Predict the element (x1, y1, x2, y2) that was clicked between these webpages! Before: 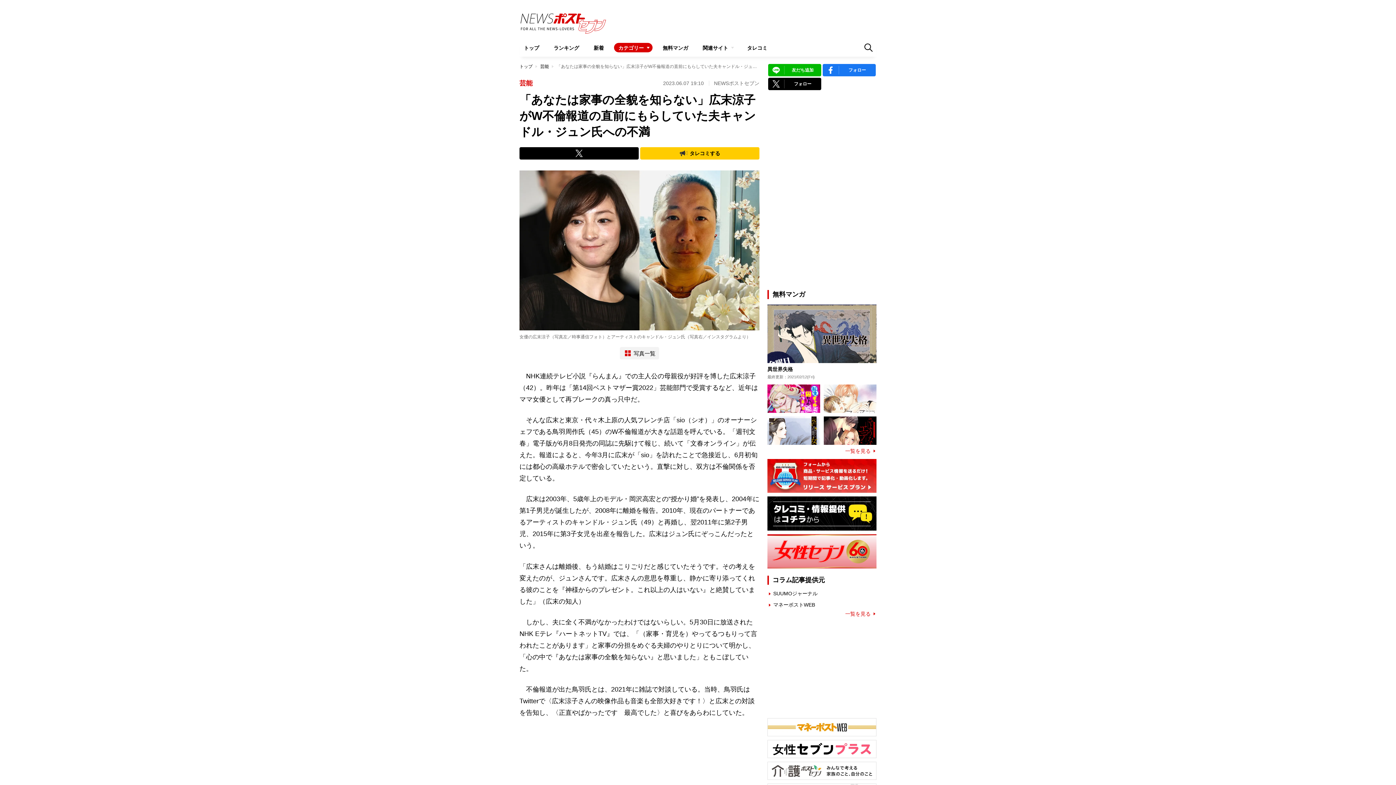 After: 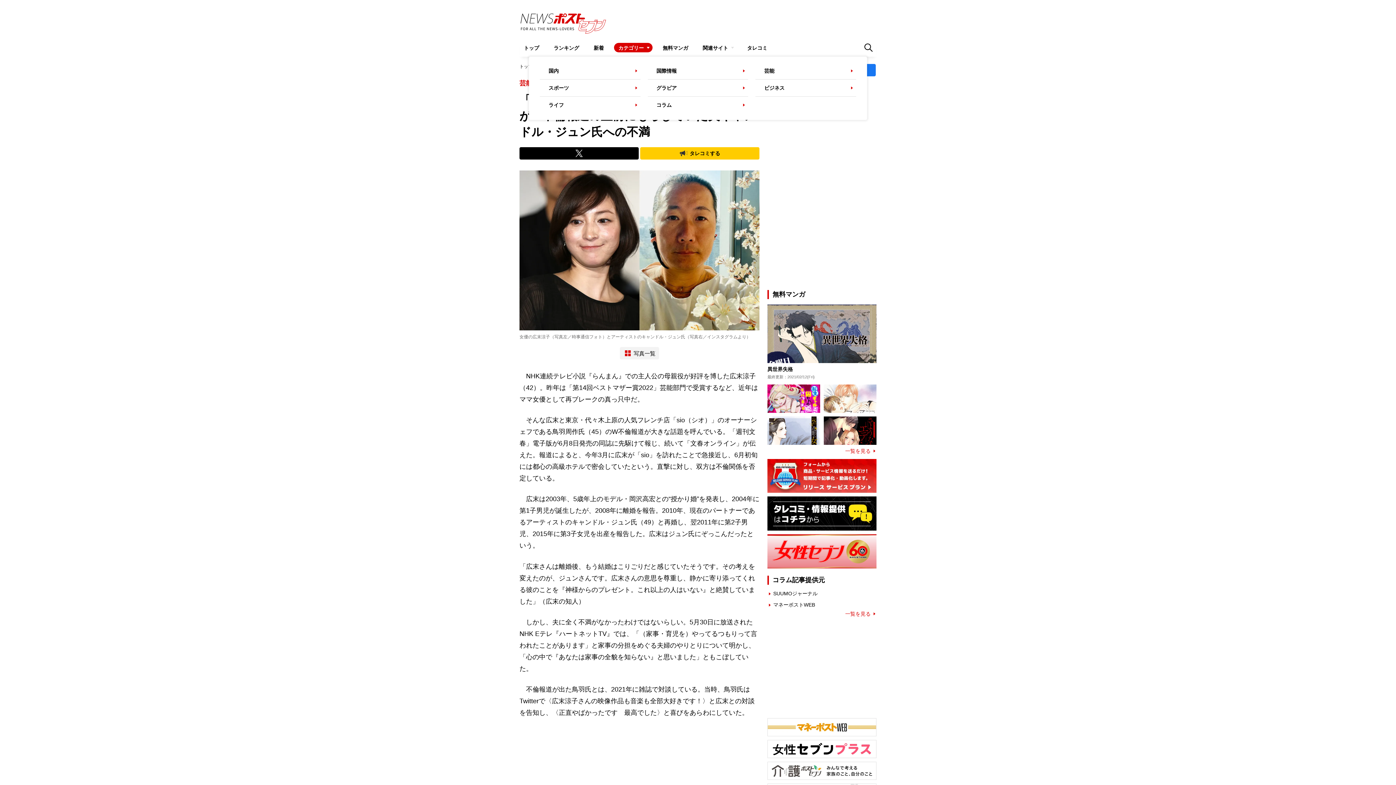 Action: label: カテゴリー bbox: (614, 42, 652, 52)